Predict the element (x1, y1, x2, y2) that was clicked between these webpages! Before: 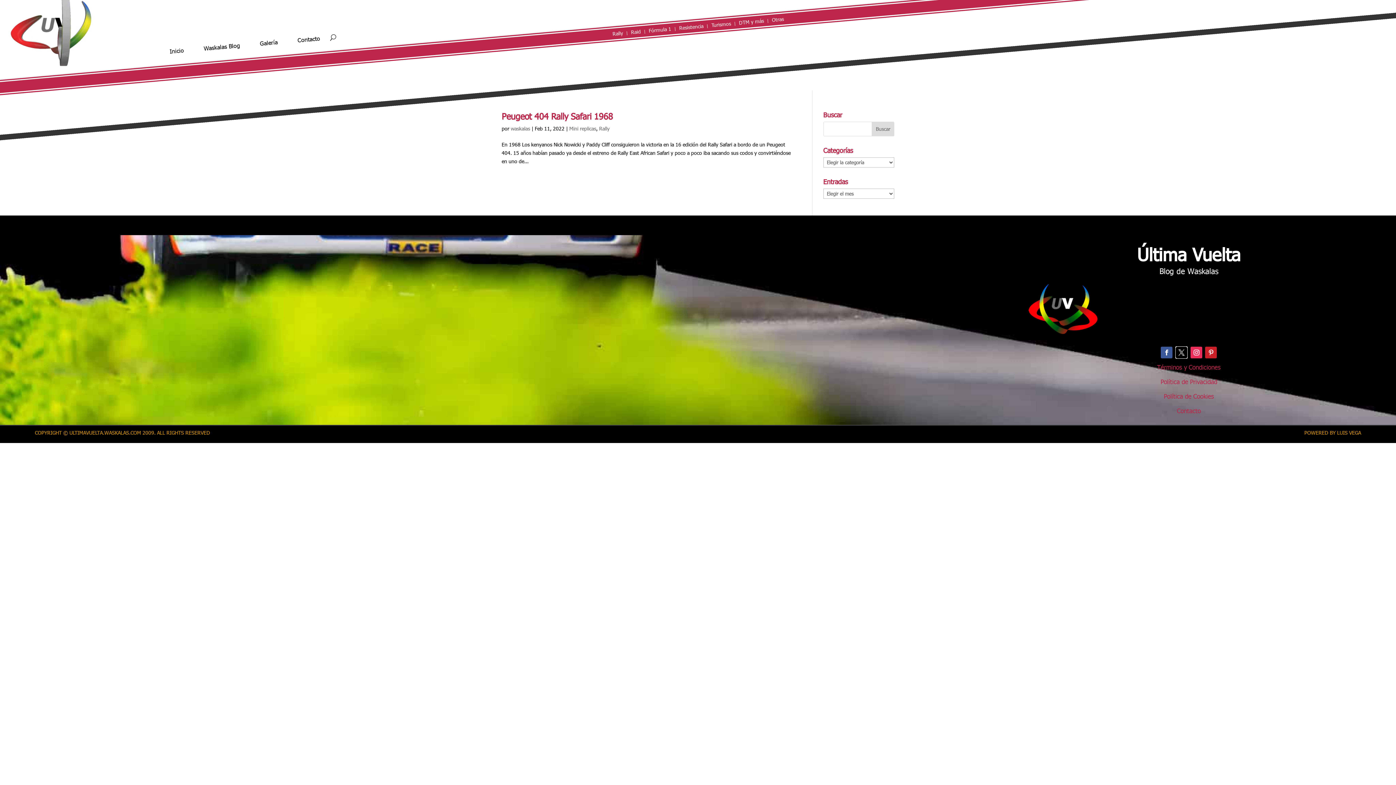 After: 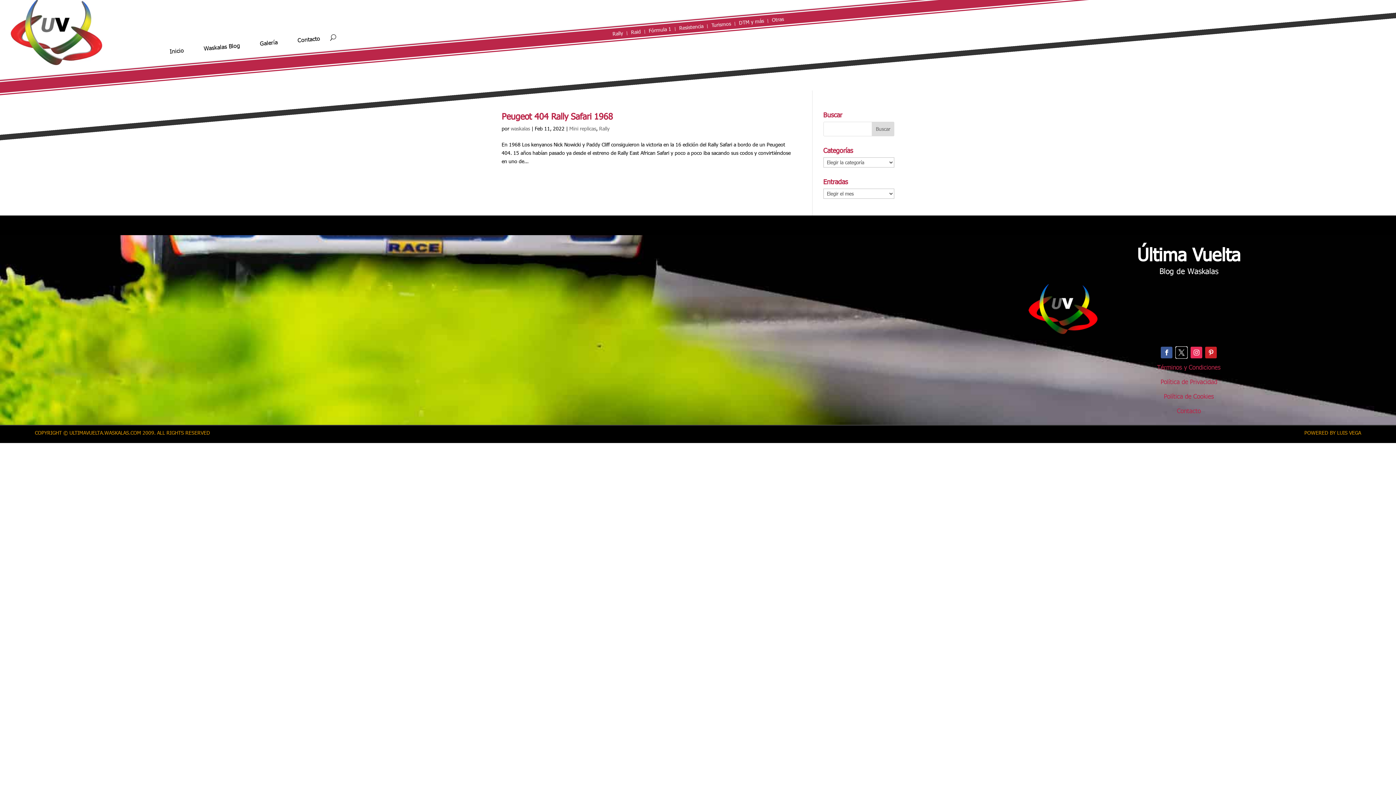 Action: bbox: (1191, 346, 1202, 358)